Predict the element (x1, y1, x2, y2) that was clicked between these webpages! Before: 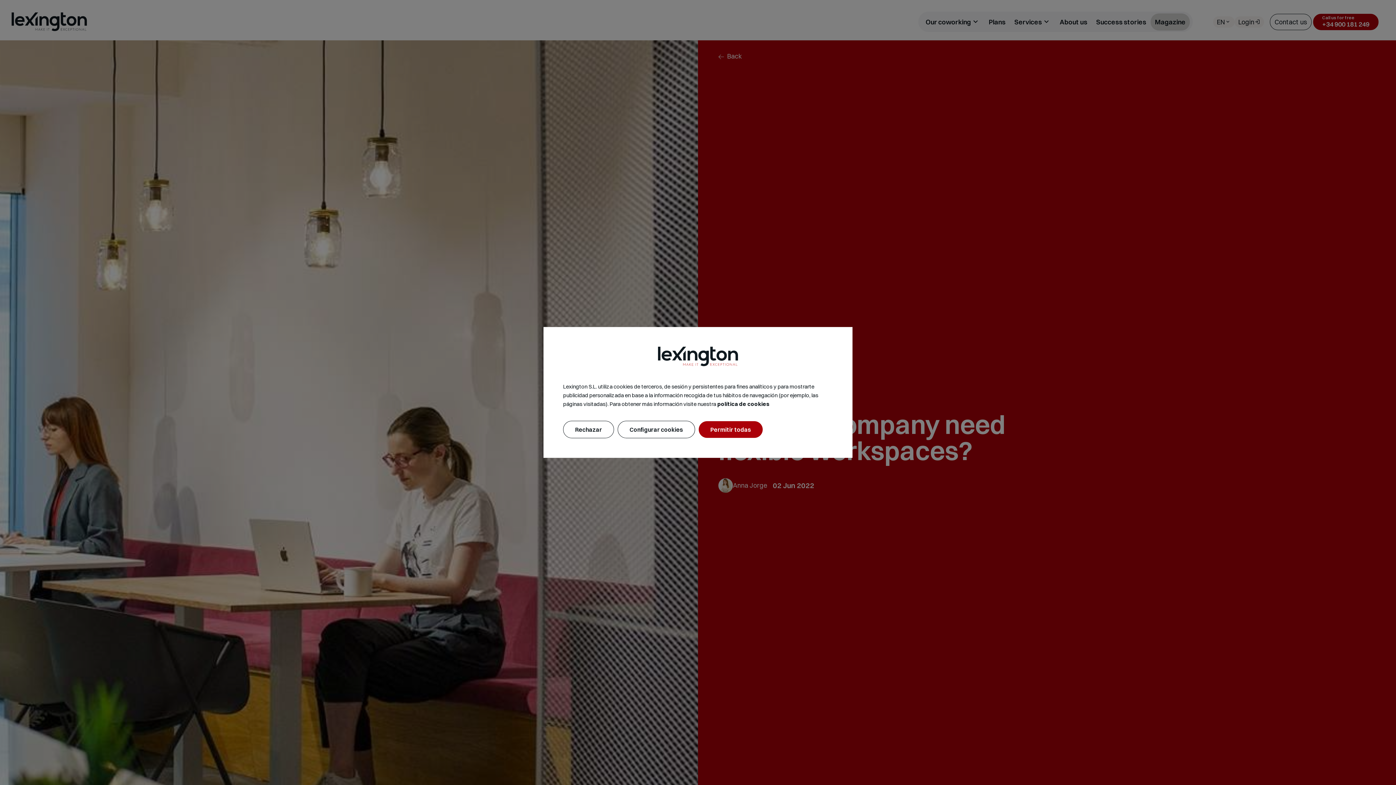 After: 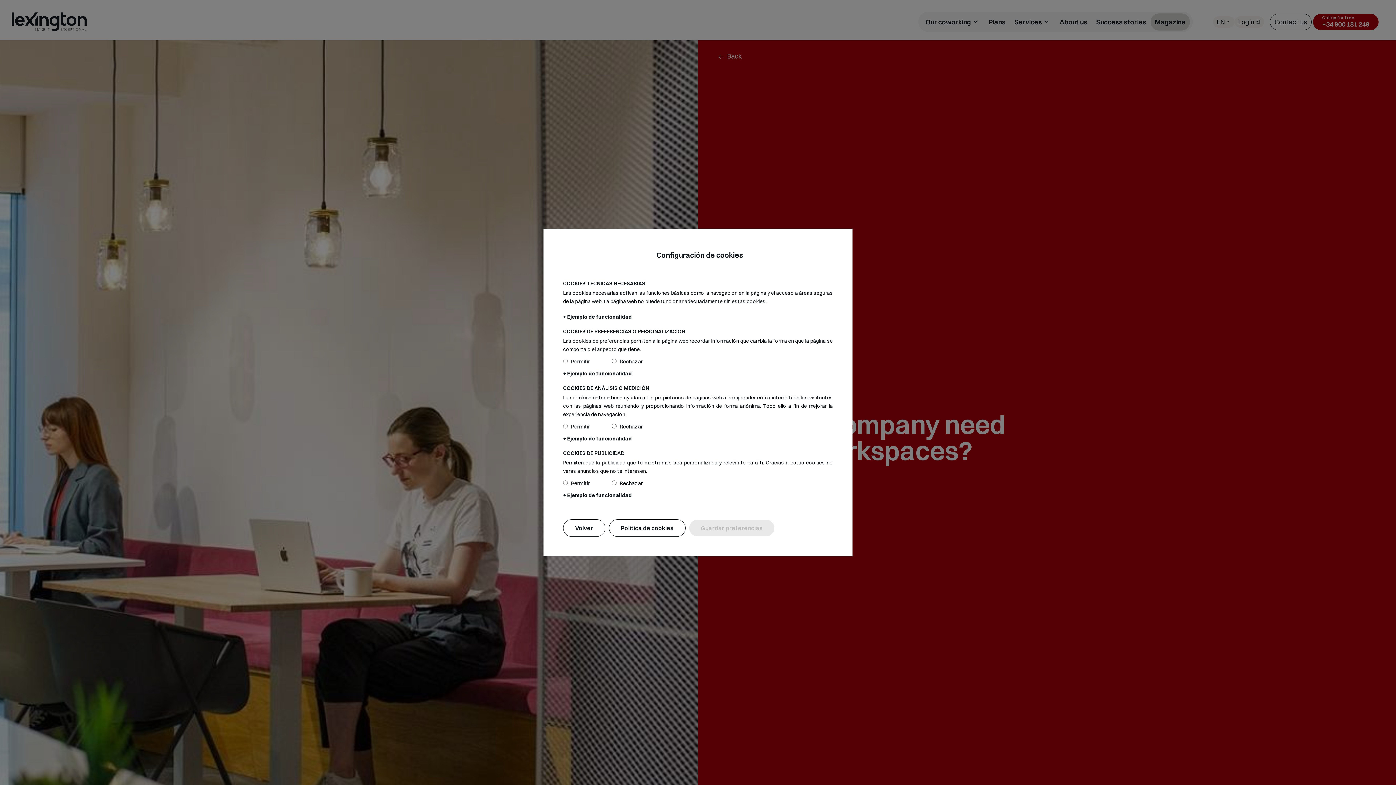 Action: label: Configurar cookies bbox: (617, 421, 695, 438)